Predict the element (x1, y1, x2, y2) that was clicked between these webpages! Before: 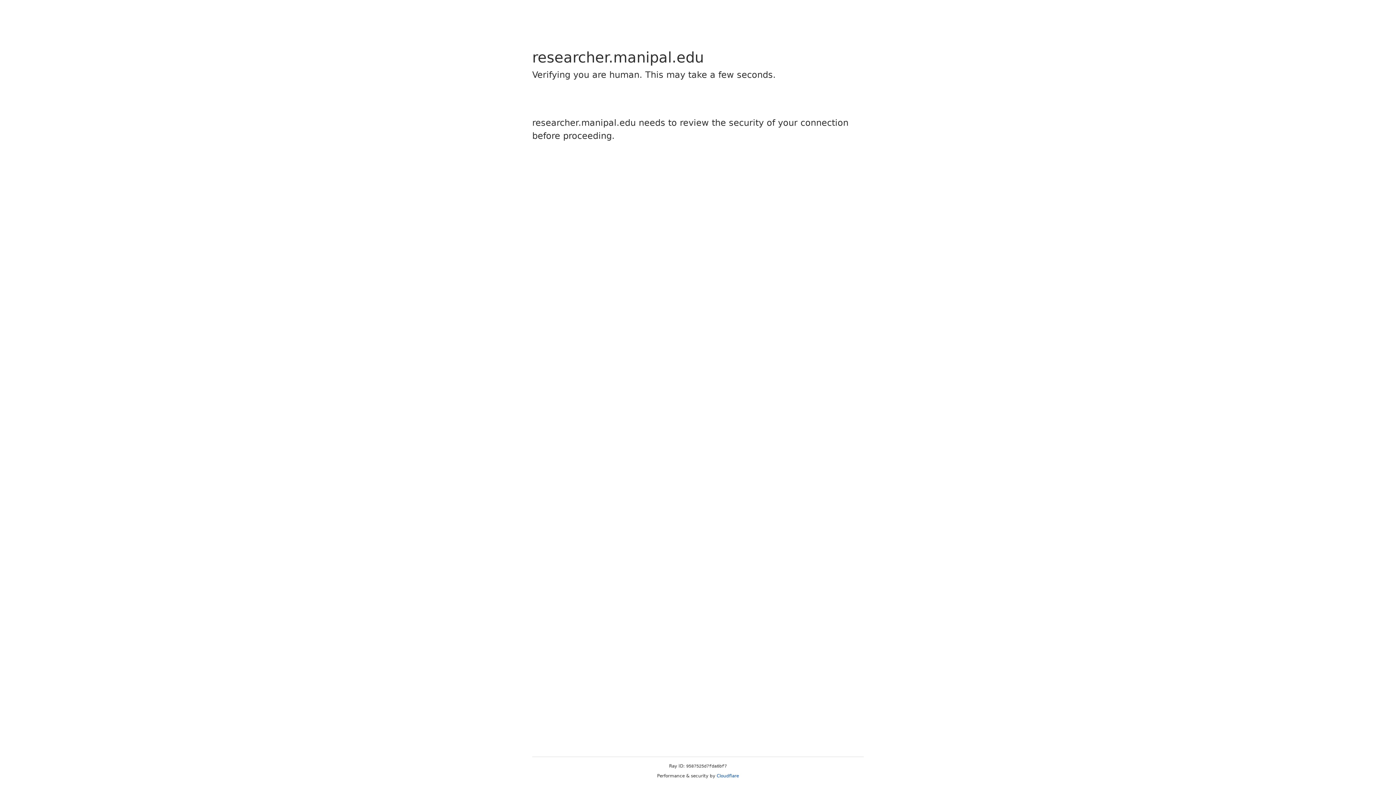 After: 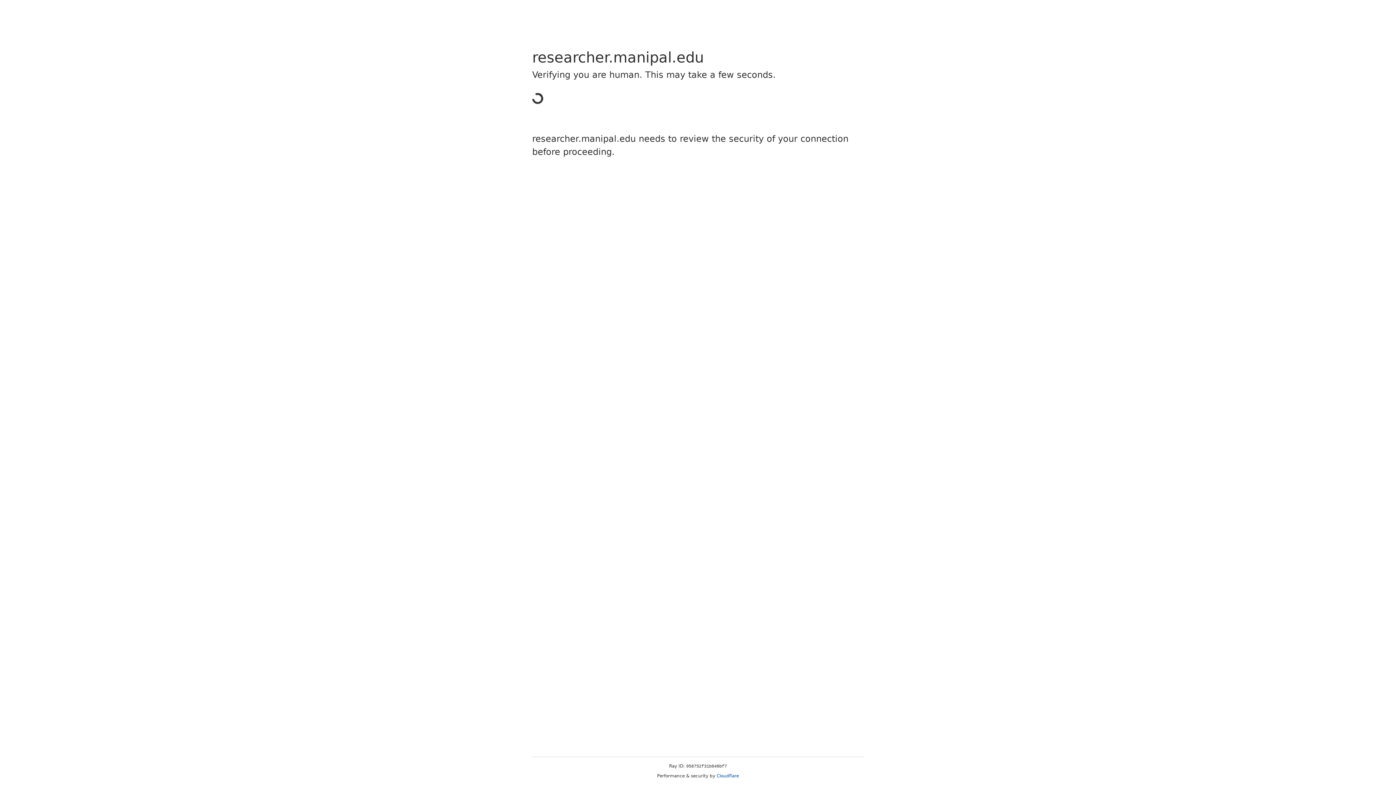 Action: bbox: (716, 773, 739, 778) label: Cloudflare